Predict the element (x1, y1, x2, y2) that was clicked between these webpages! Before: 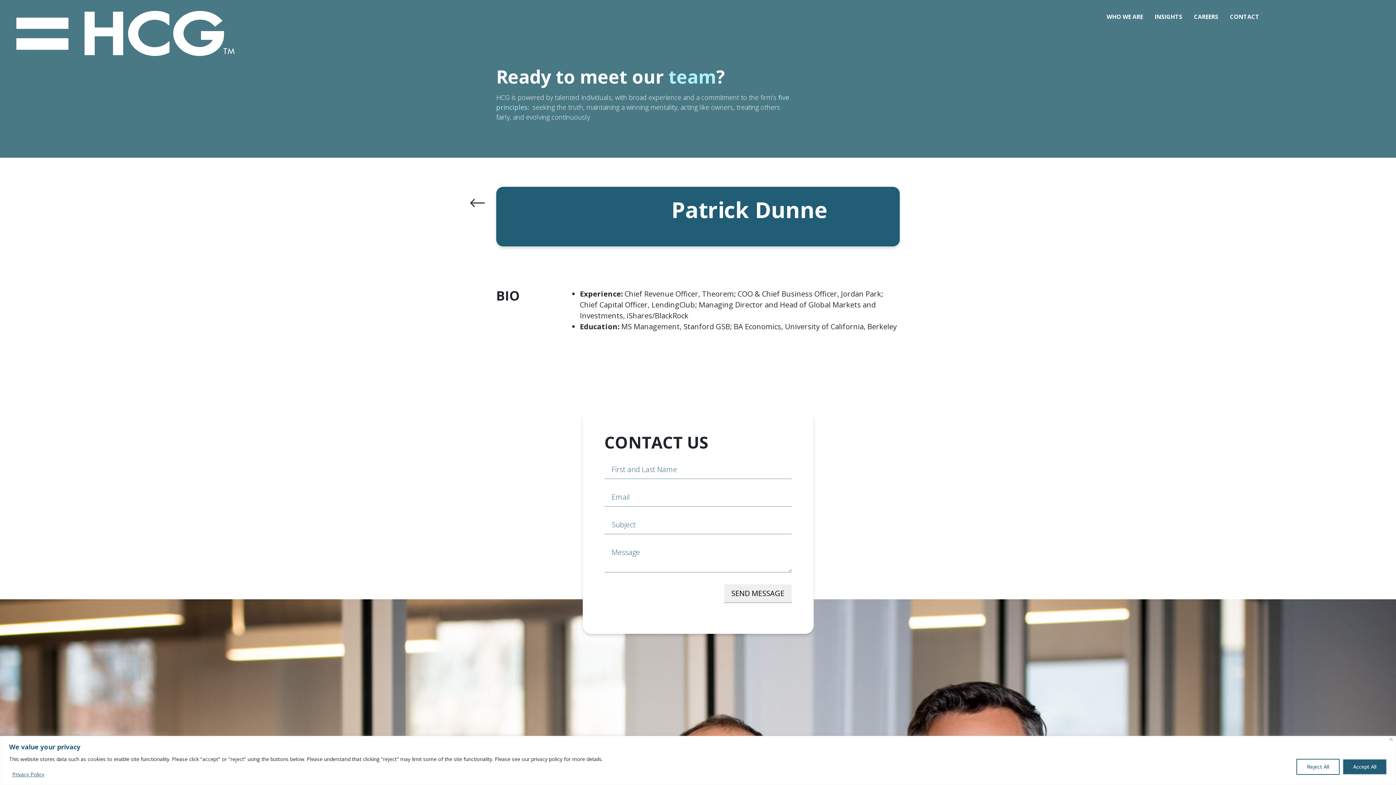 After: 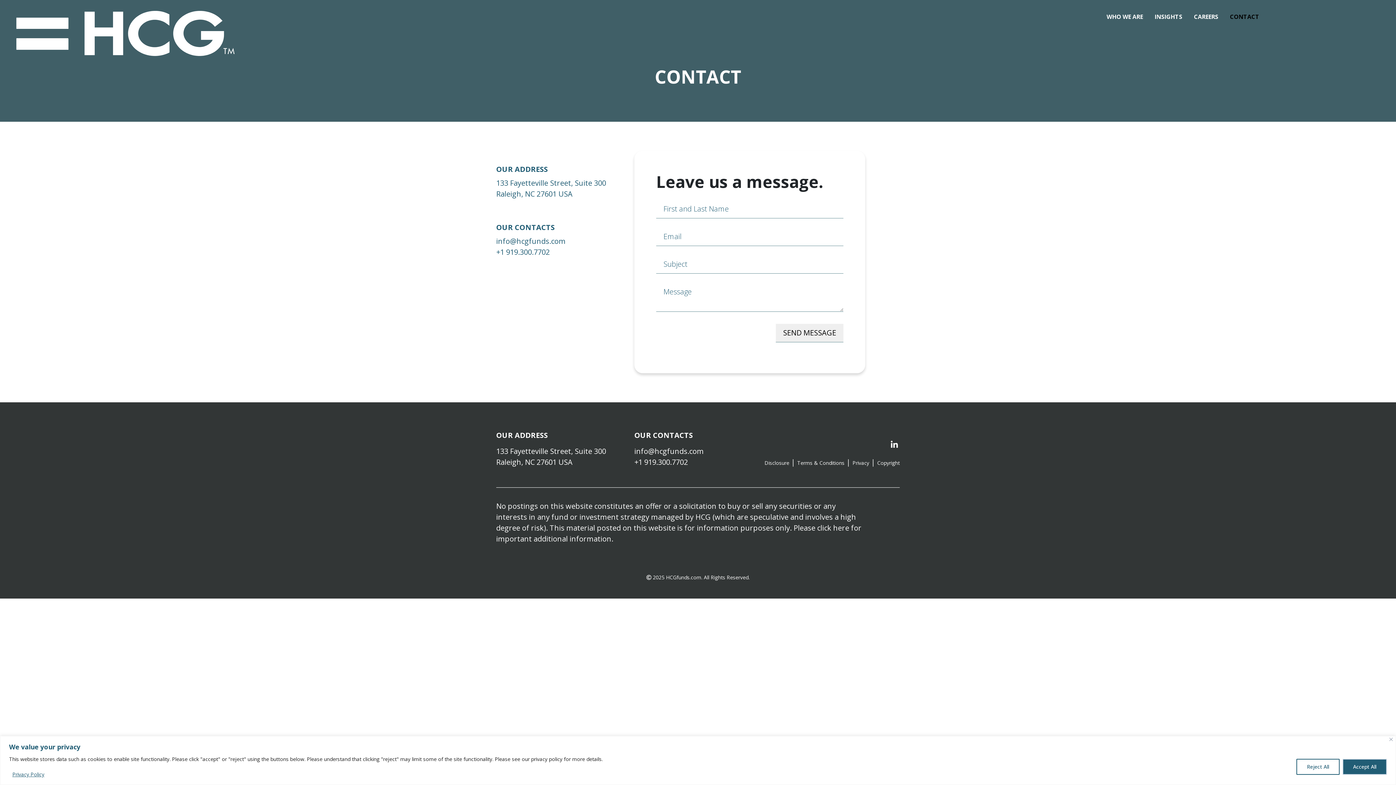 Action: bbox: (1224, 10, 1265, 22) label: CONTACT